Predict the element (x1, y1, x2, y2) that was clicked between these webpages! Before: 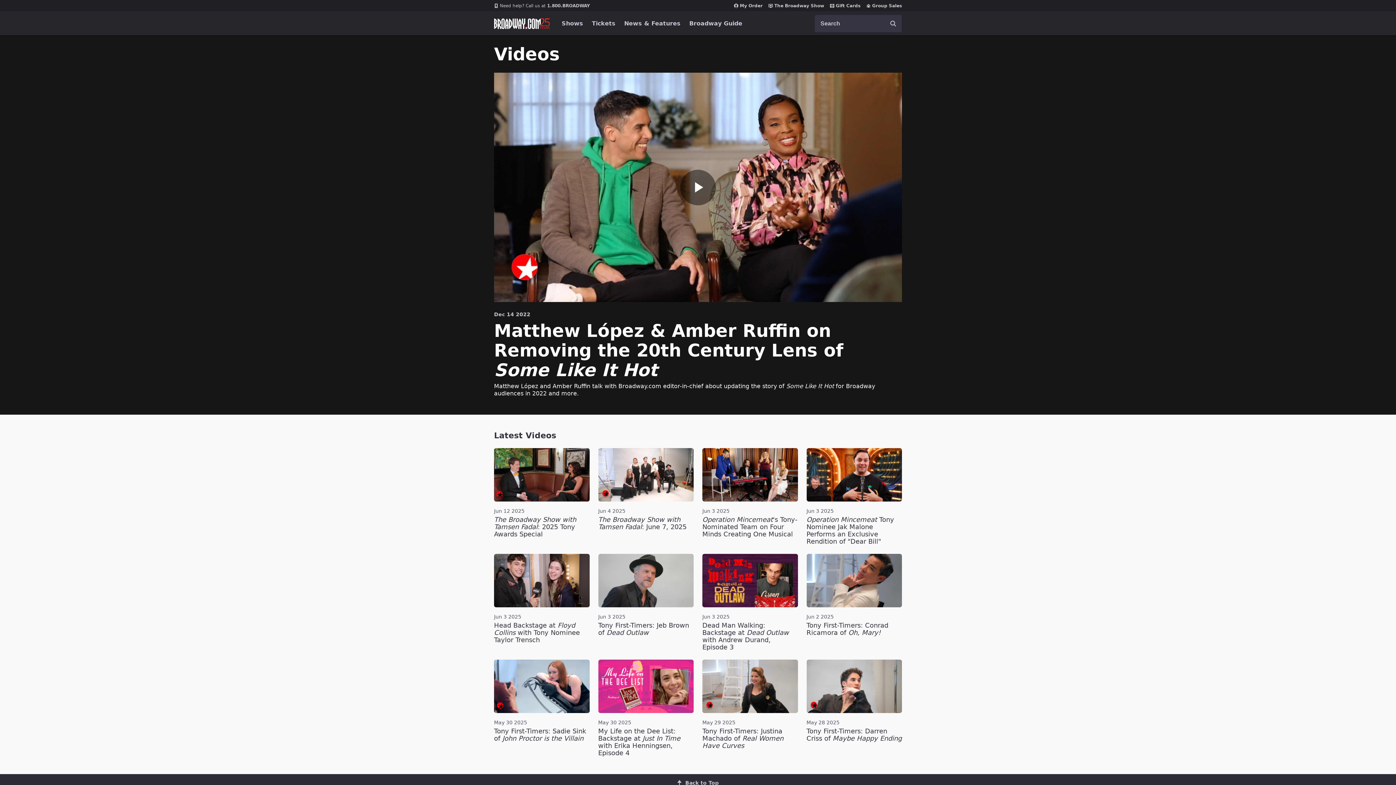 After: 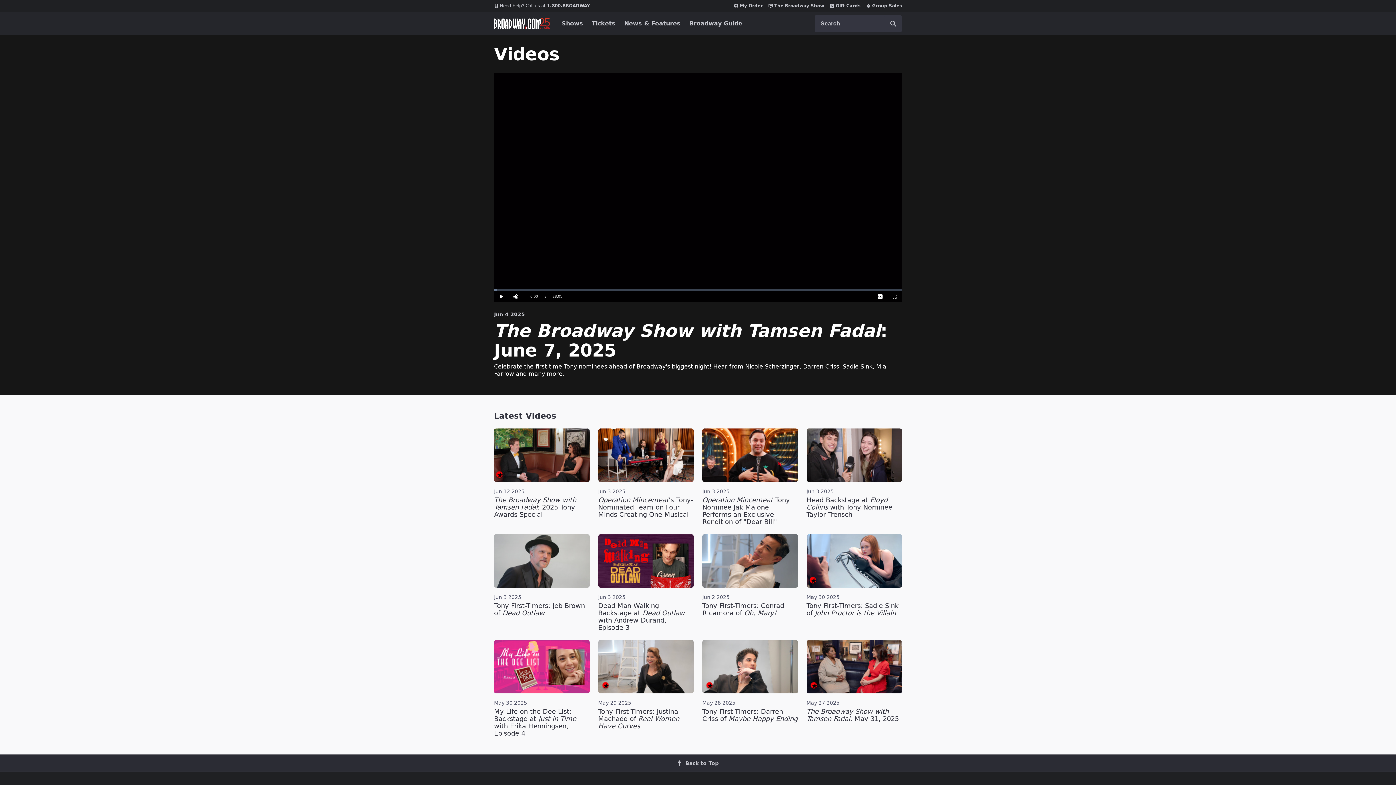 Action: label: The Broadway Show with Tamsen Fadal: June 7, 2025 bbox: (598, 516, 686, 530)